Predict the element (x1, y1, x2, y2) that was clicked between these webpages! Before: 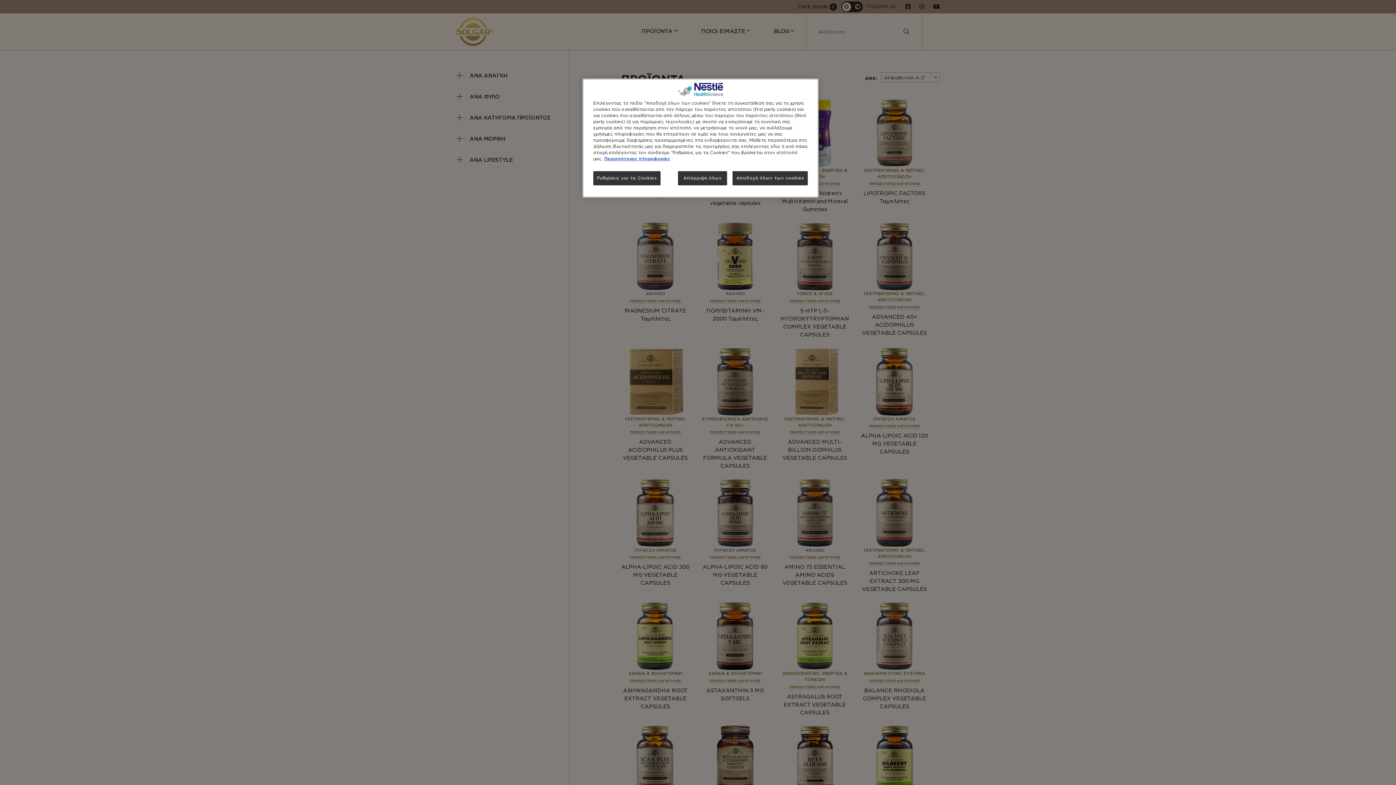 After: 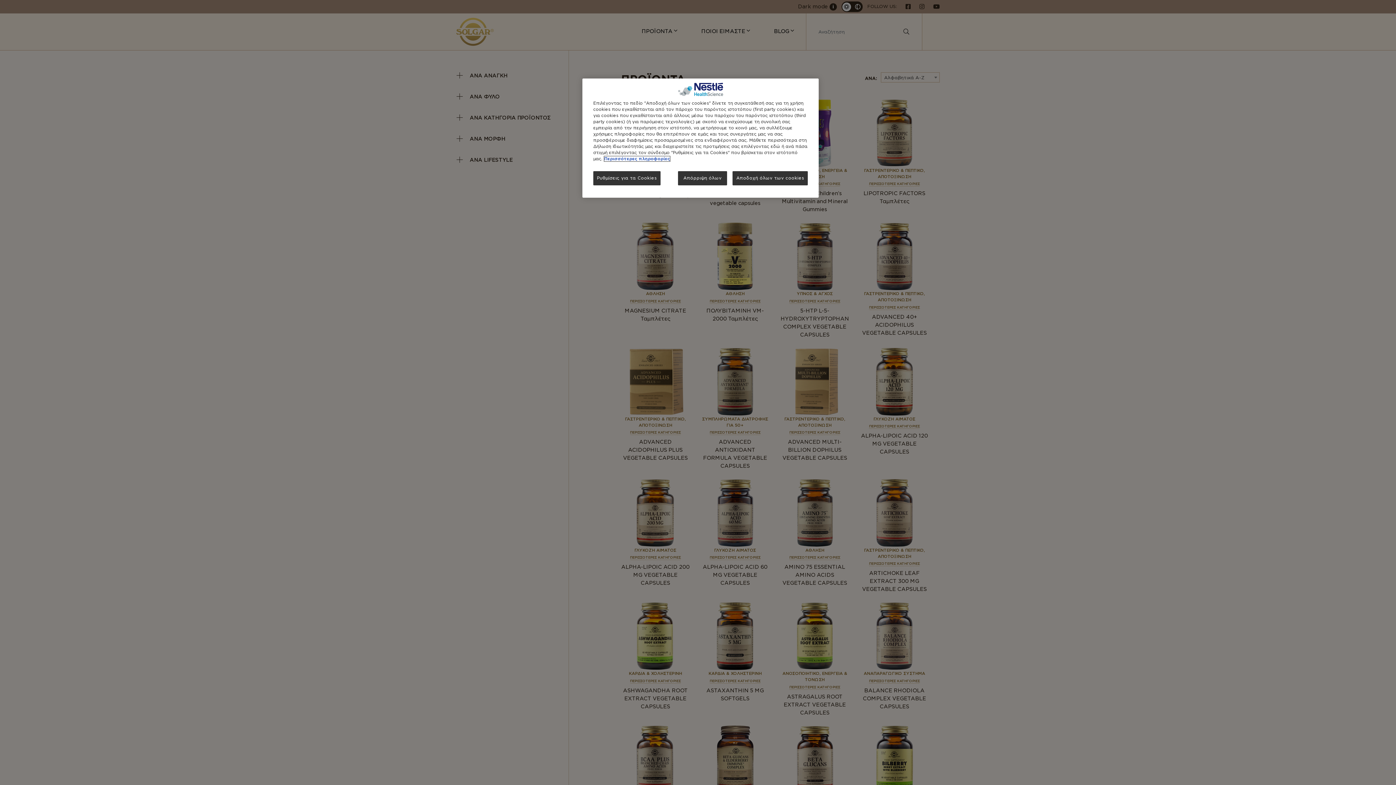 Action: bbox: (604, 156, 670, 161) label: Περισσότερες πληροφορίες σχετικά με το απόρρητό σας, ανοίγει σε νέα καρτέλα